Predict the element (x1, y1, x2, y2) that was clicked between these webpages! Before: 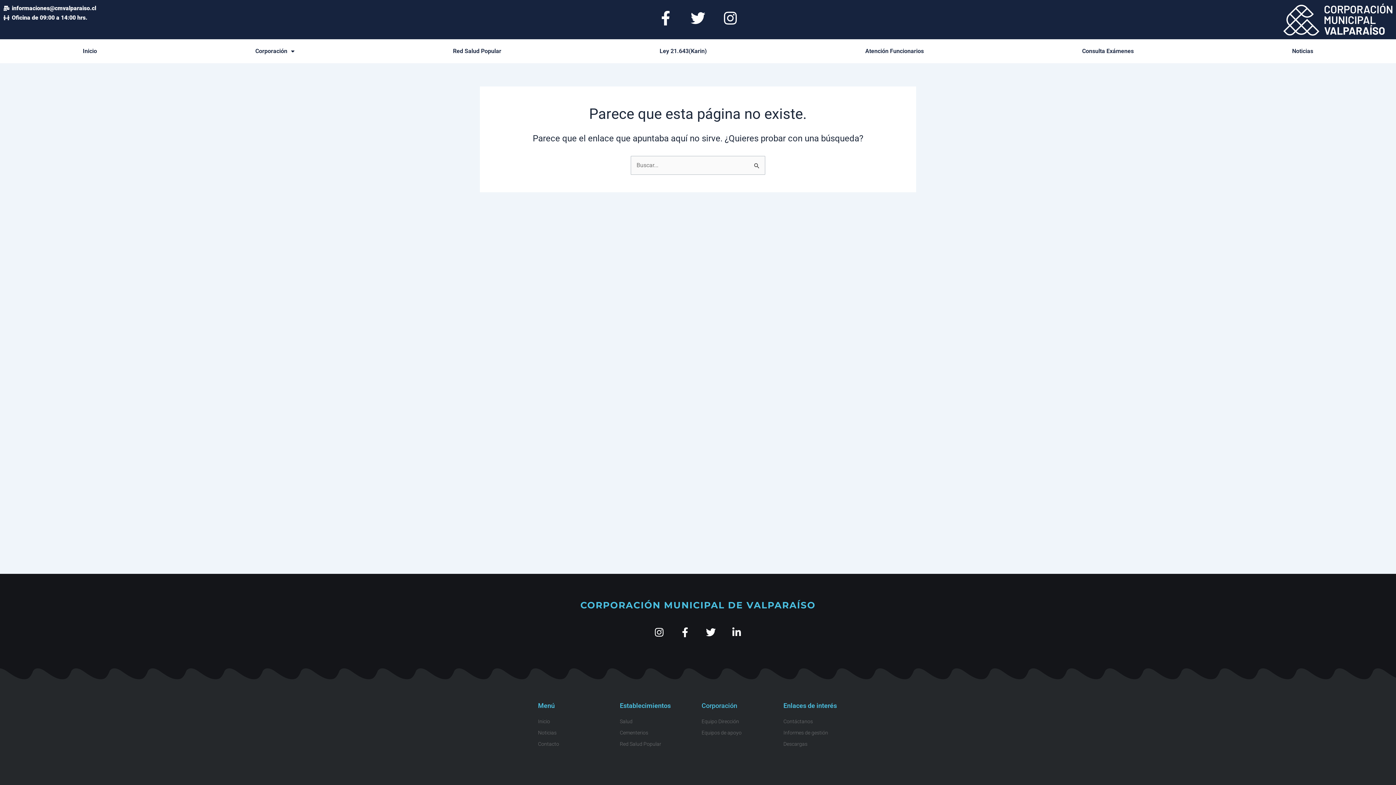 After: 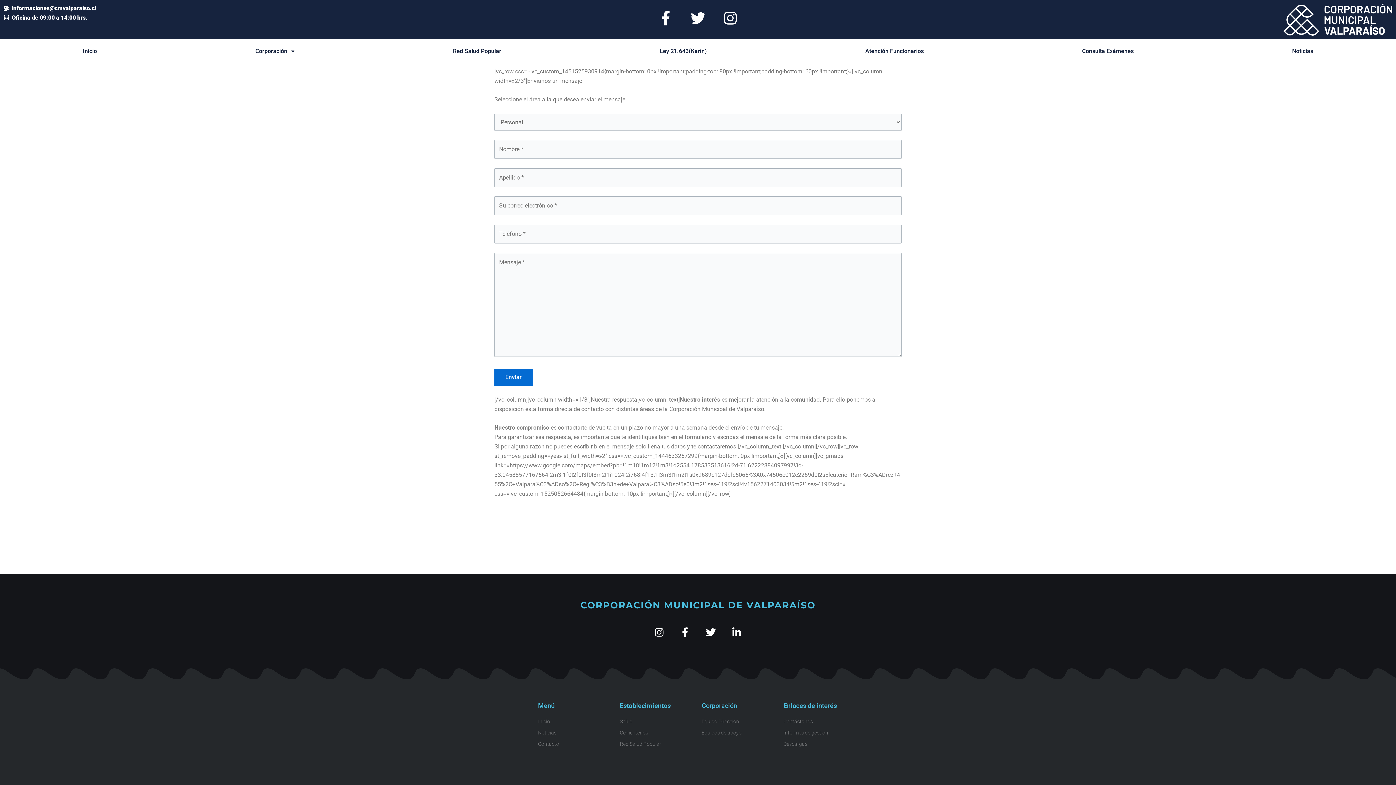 Action: bbox: (538, 739, 612, 749) label: Contacto